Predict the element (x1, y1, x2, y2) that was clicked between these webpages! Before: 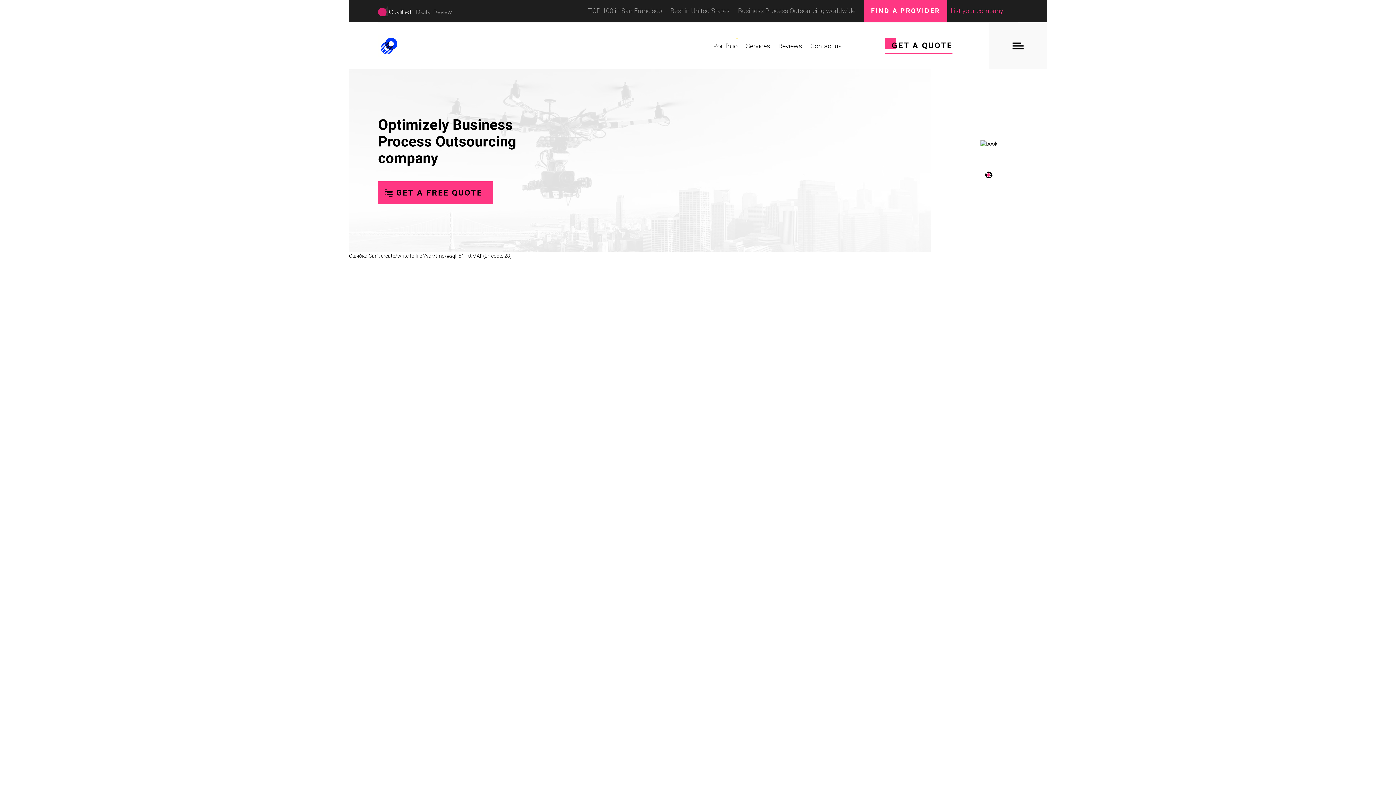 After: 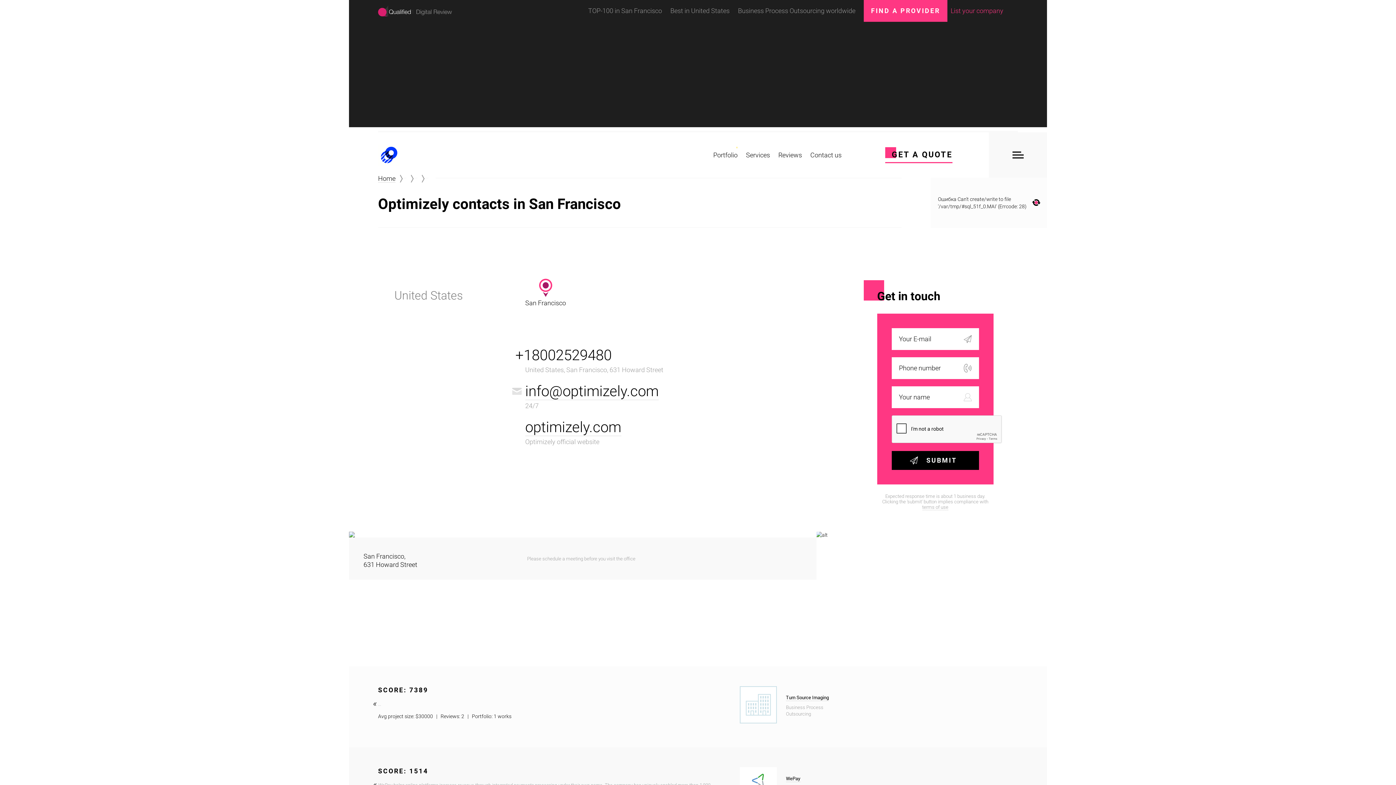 Action: label: GET A FREE QUOTE bbox: (378, 181, 493, 204)